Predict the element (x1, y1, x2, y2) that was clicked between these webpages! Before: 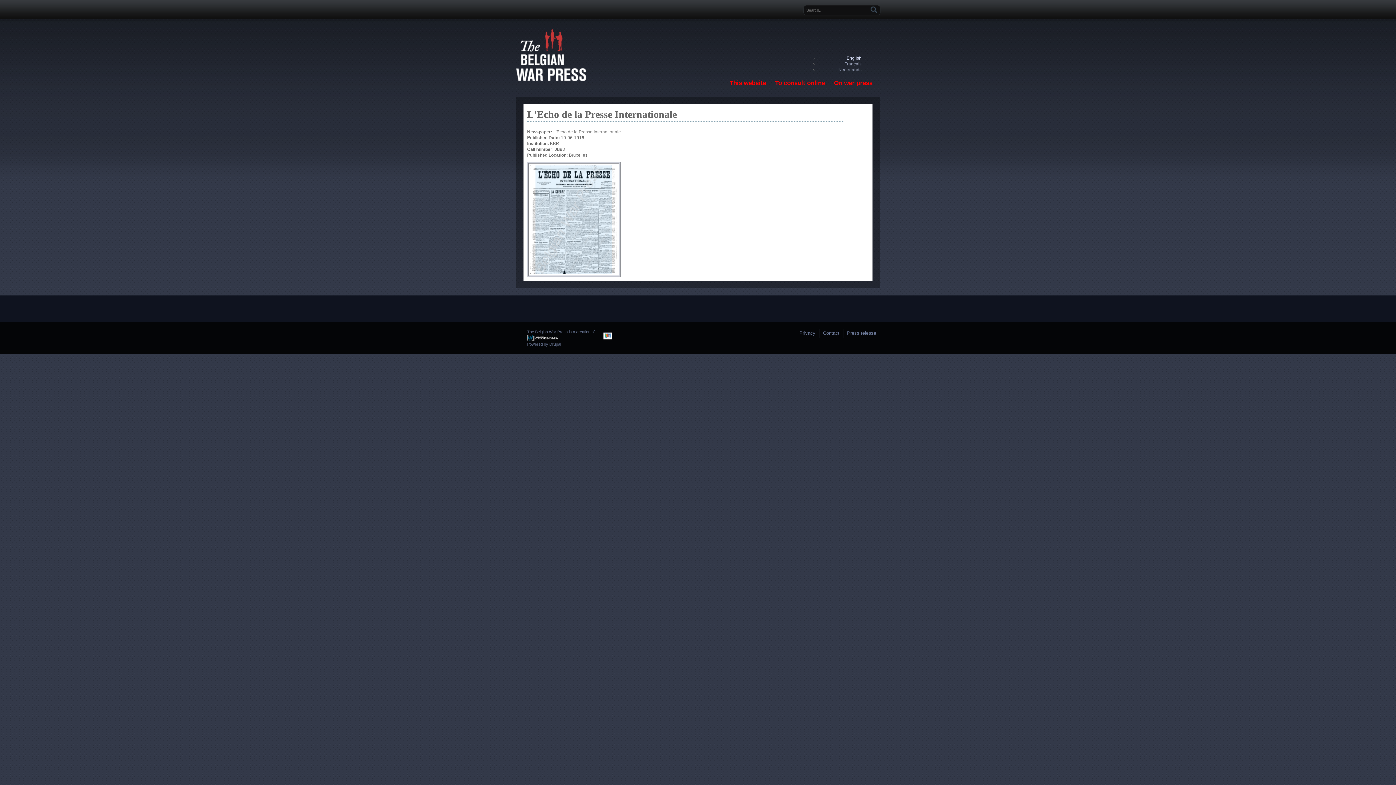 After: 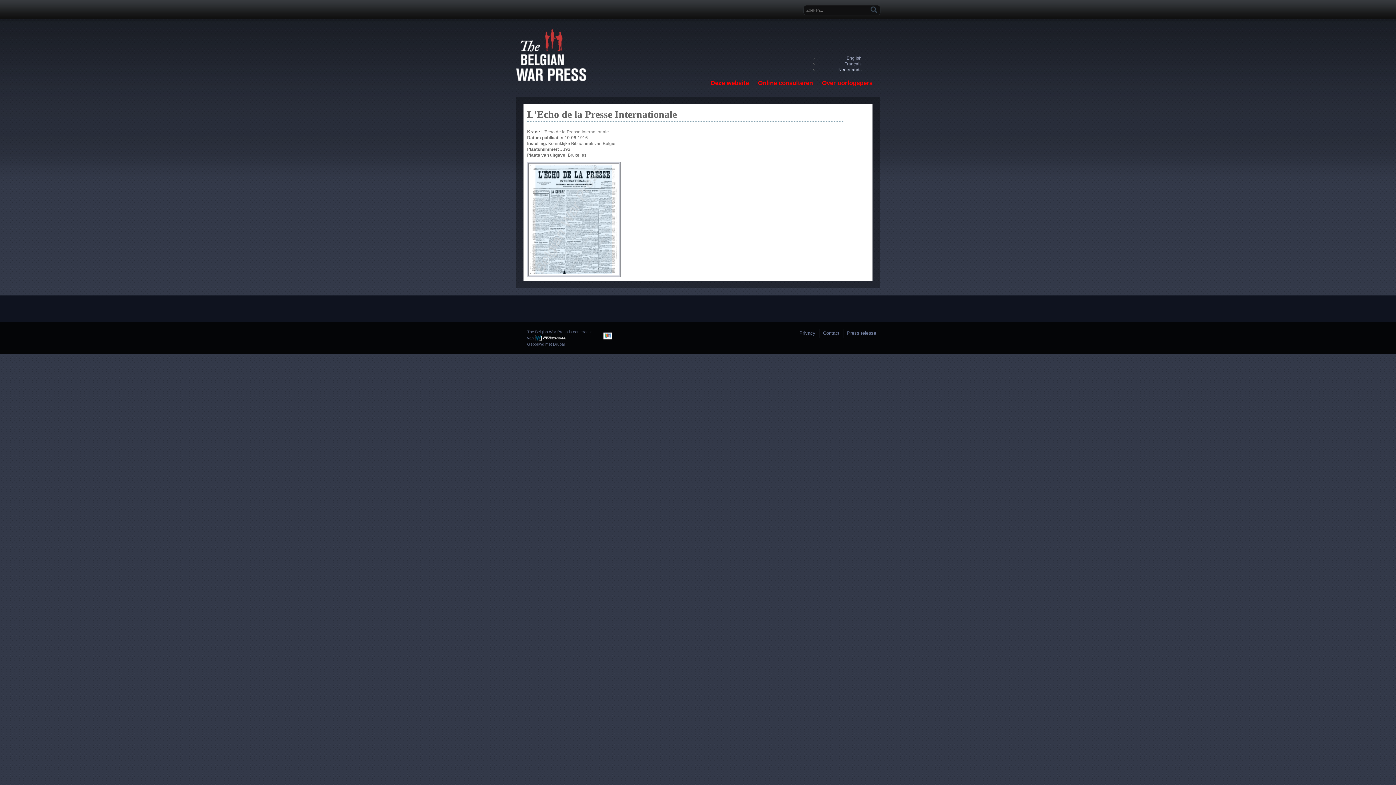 Action: bbox: (838, 67, 861, 72) label: Nederlands